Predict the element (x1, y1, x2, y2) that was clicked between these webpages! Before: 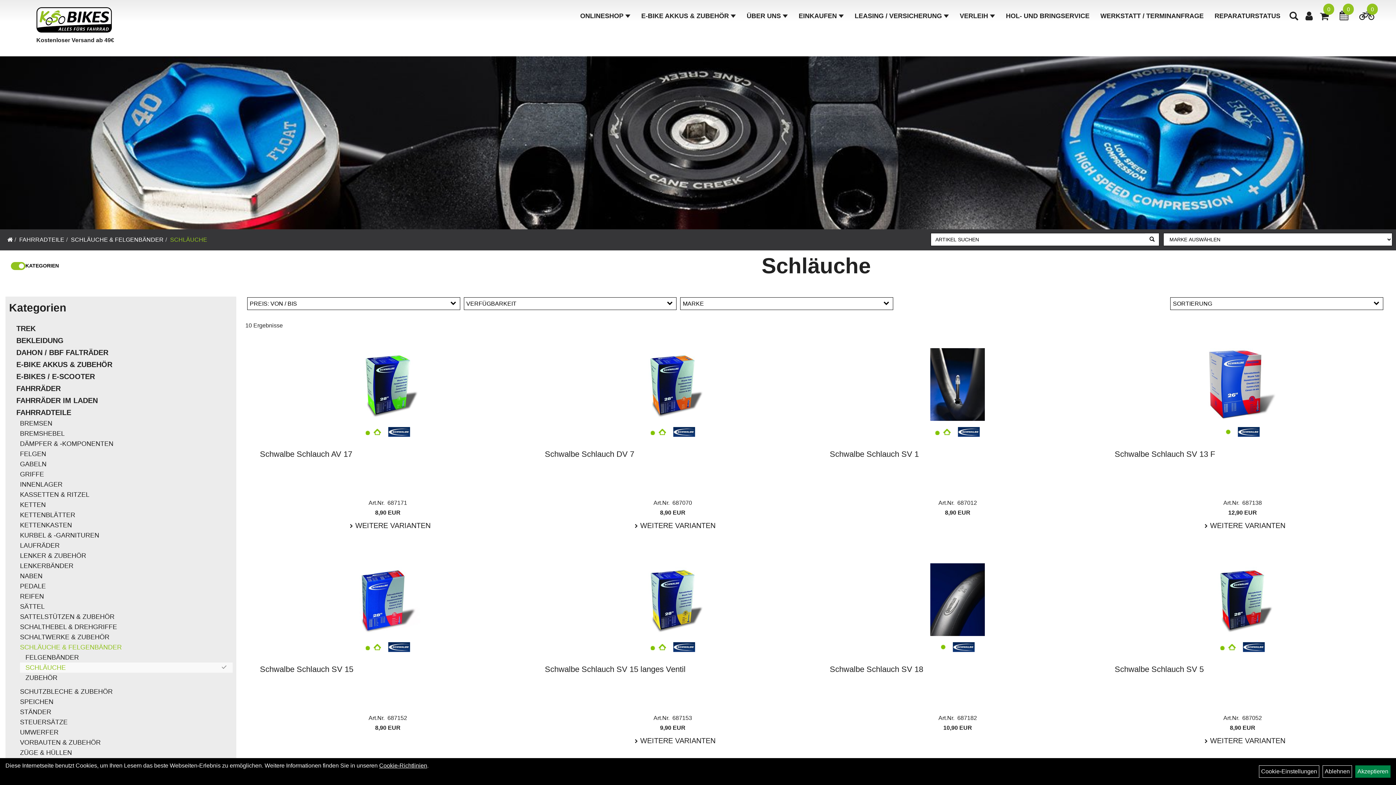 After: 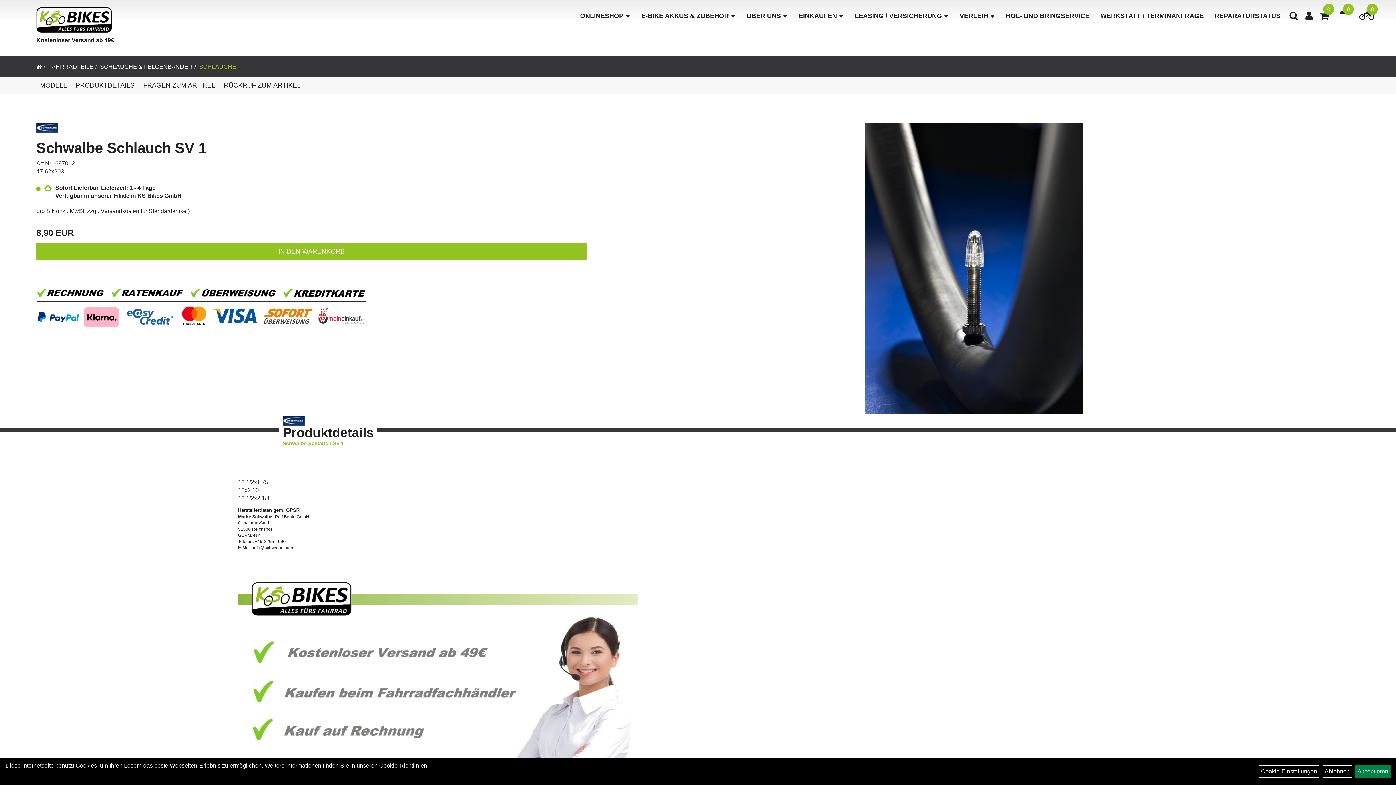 Action: bbox: (829, 348, 1085, 421)